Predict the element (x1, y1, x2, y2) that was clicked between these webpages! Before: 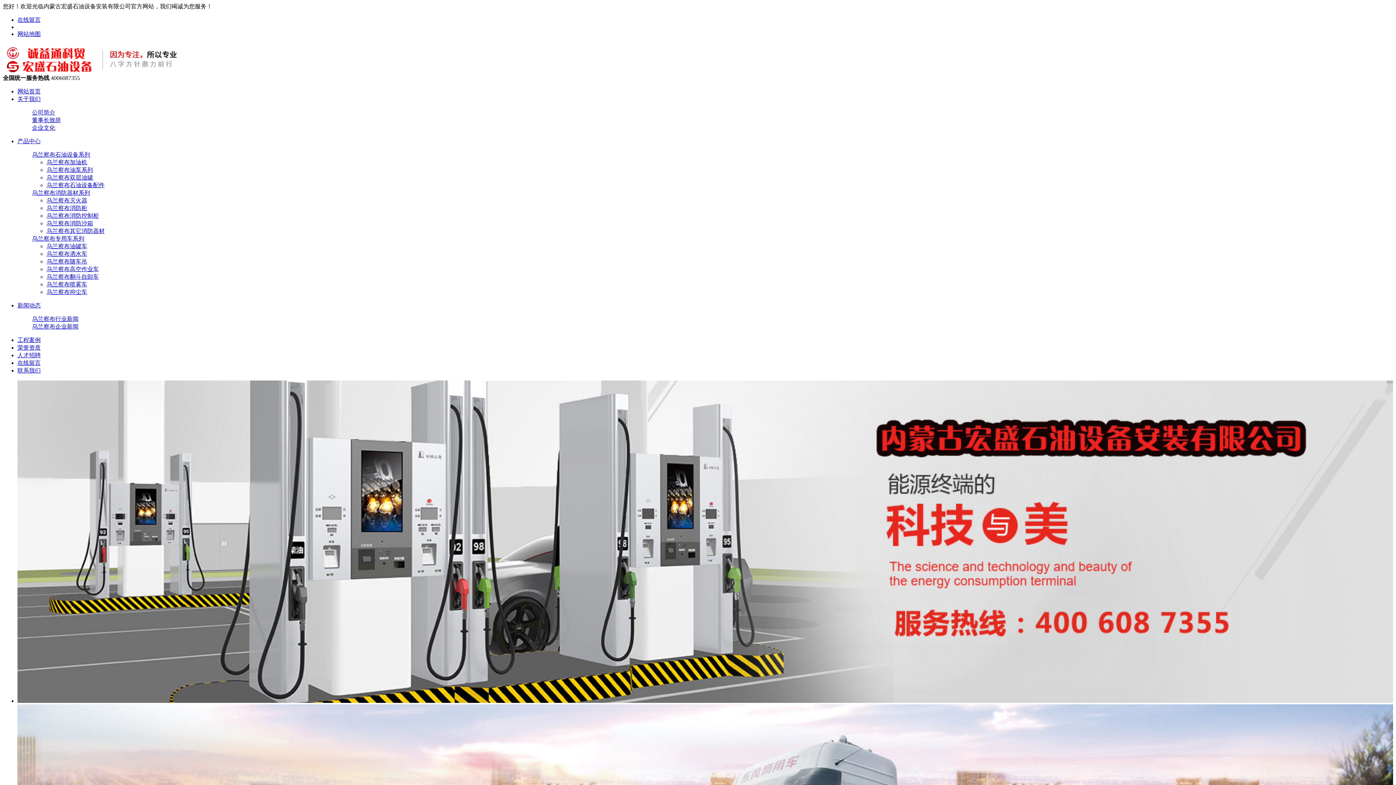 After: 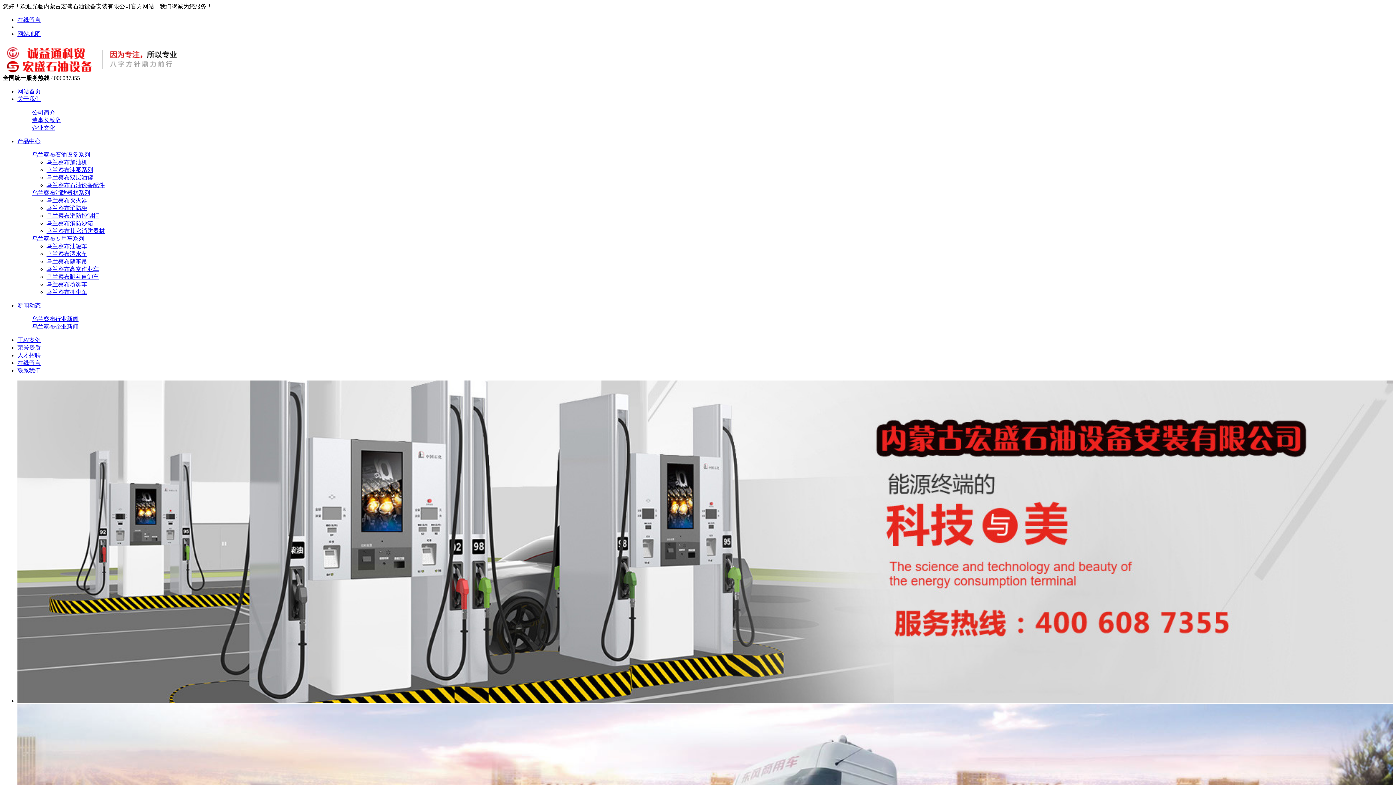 Action: label: 人才招聘 bbox: (17, 352, 40, 358)